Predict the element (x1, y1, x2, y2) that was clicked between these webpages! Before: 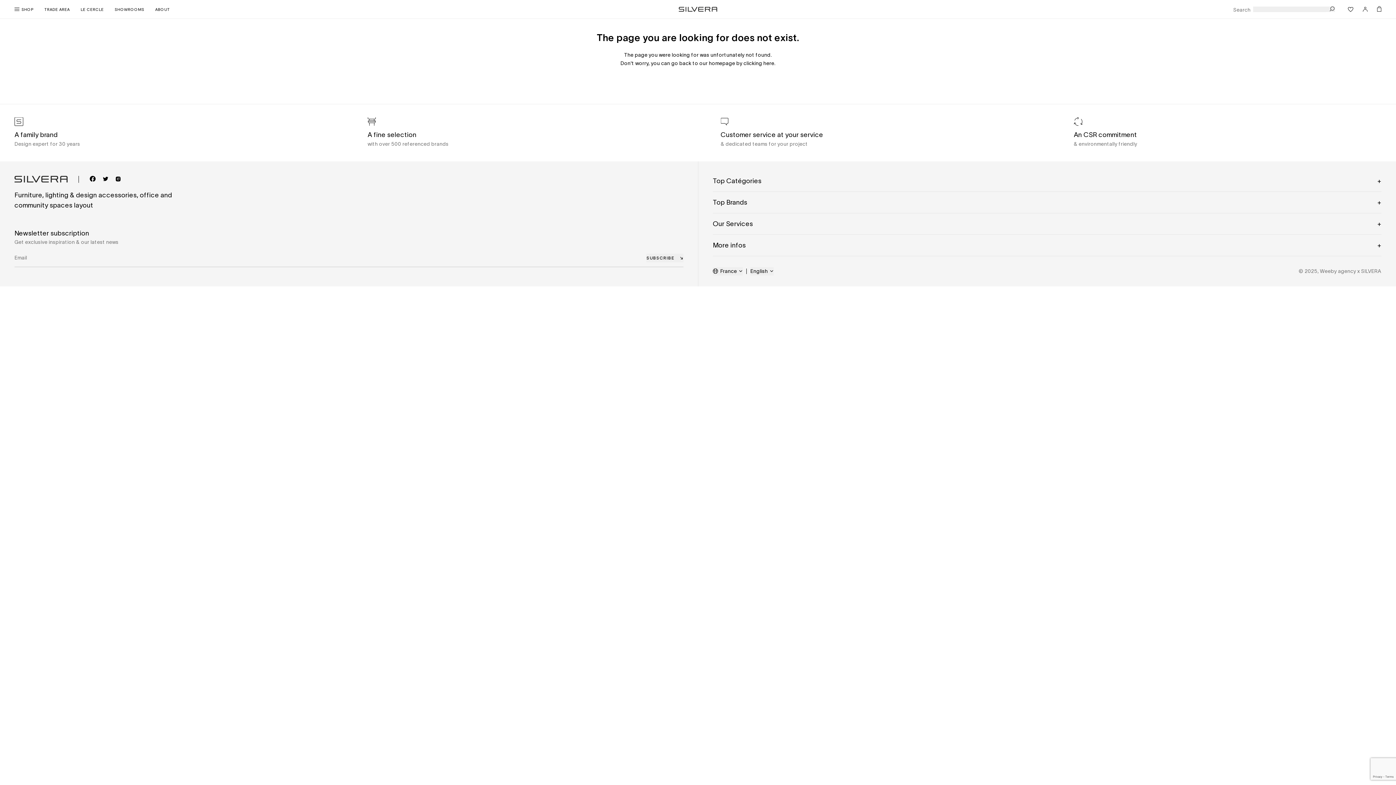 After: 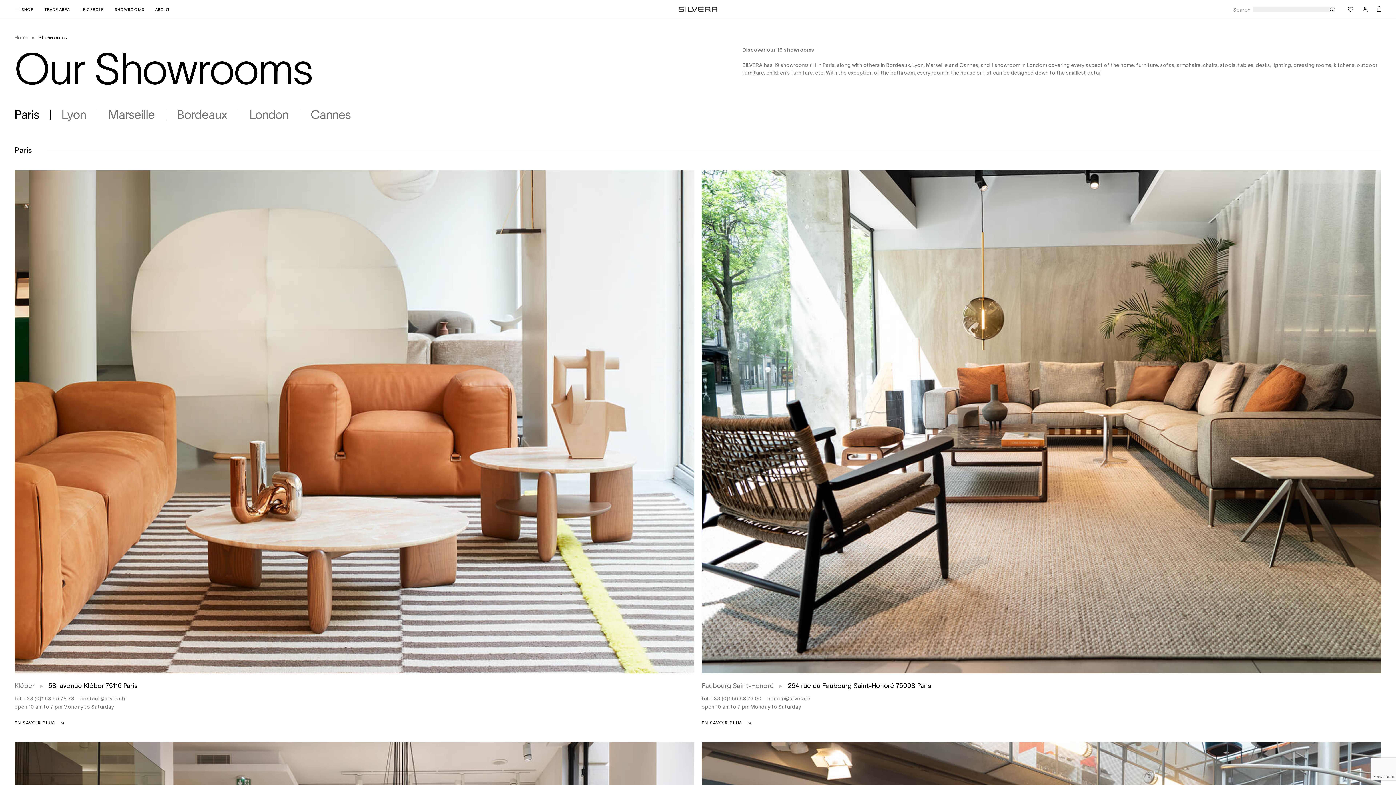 Action: bbox: (114, 5, 144, 13) label: SHOWROOMS